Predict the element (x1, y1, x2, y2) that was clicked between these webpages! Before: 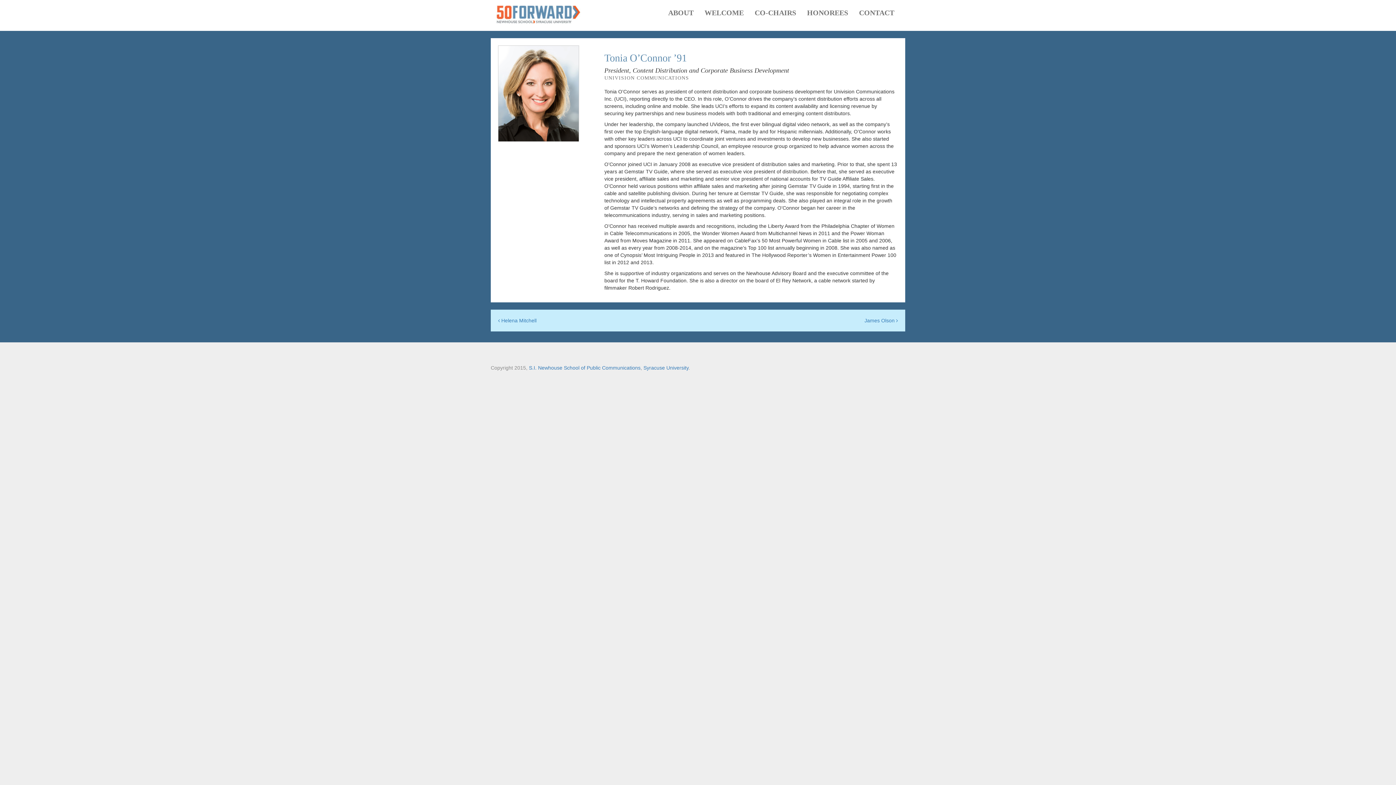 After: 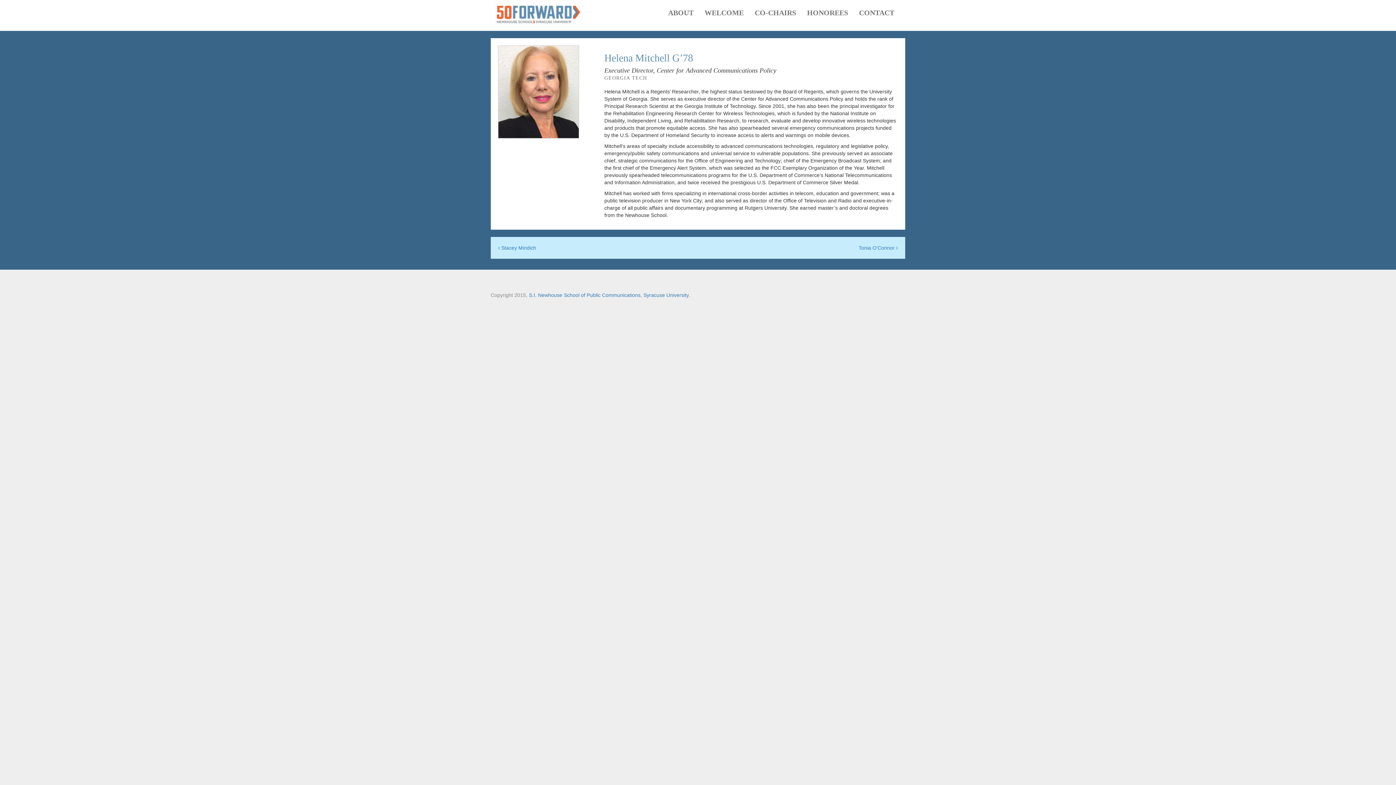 Action: label:  Helena Mitchell bbox: (498, 317, 536, 323)